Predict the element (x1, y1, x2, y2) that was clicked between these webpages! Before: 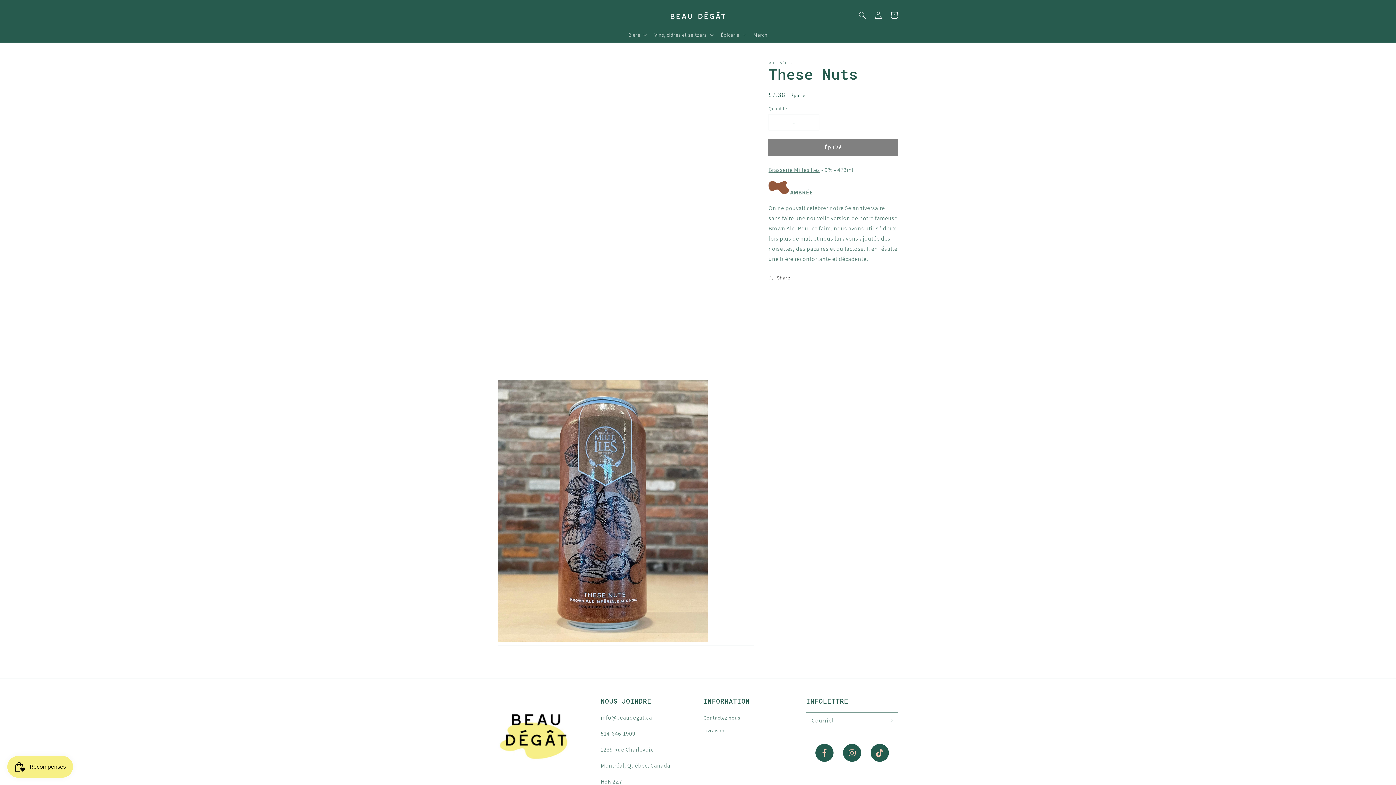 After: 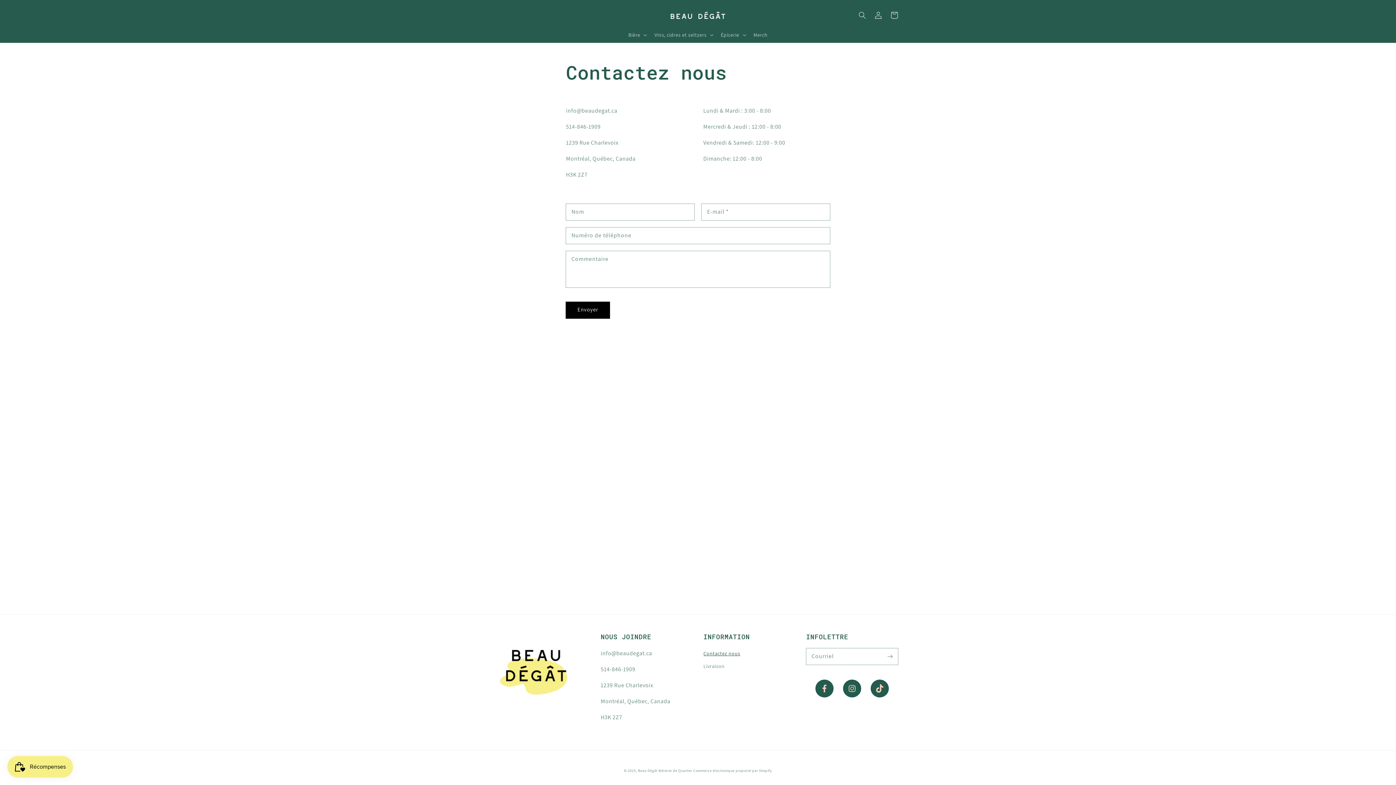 Action: label: Contactez nous bbox: (703, 713, 740, 724)